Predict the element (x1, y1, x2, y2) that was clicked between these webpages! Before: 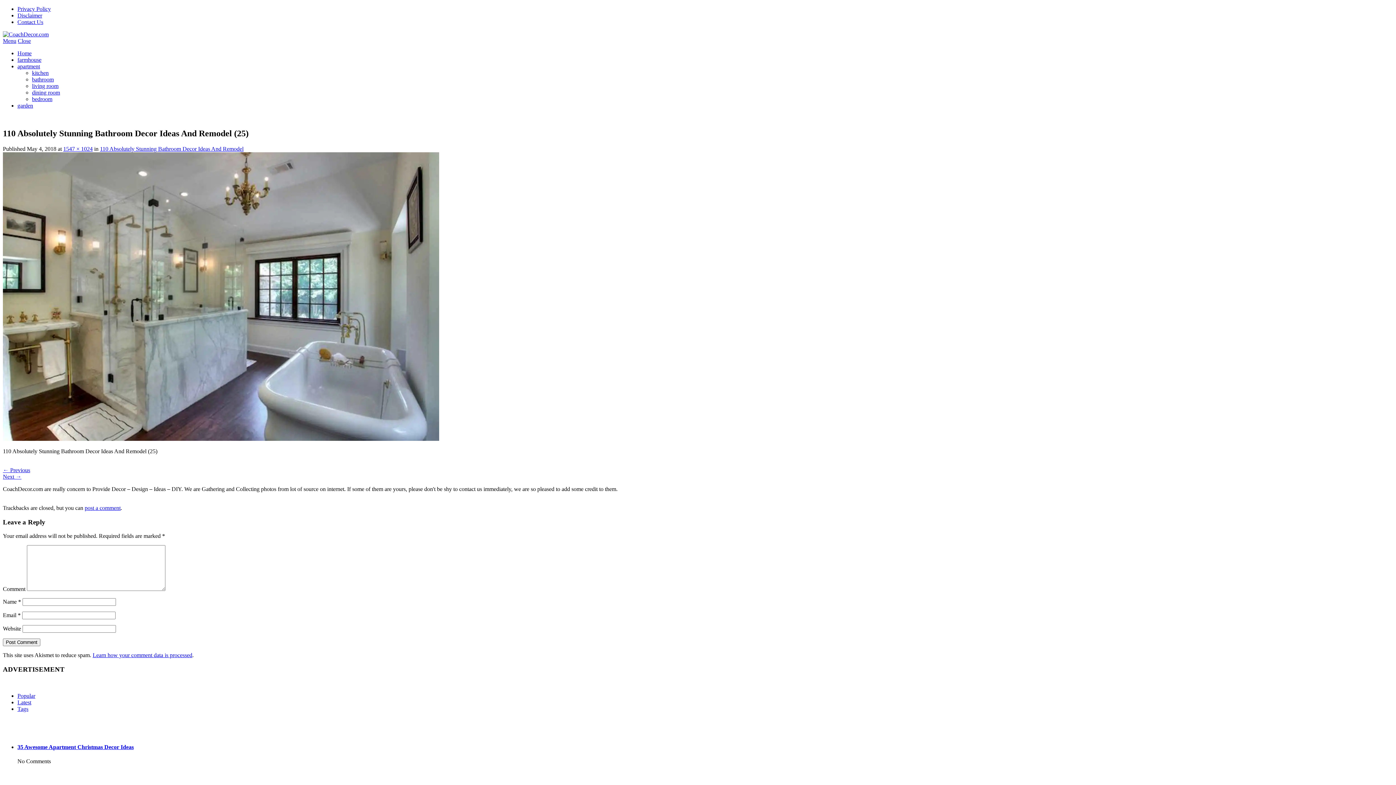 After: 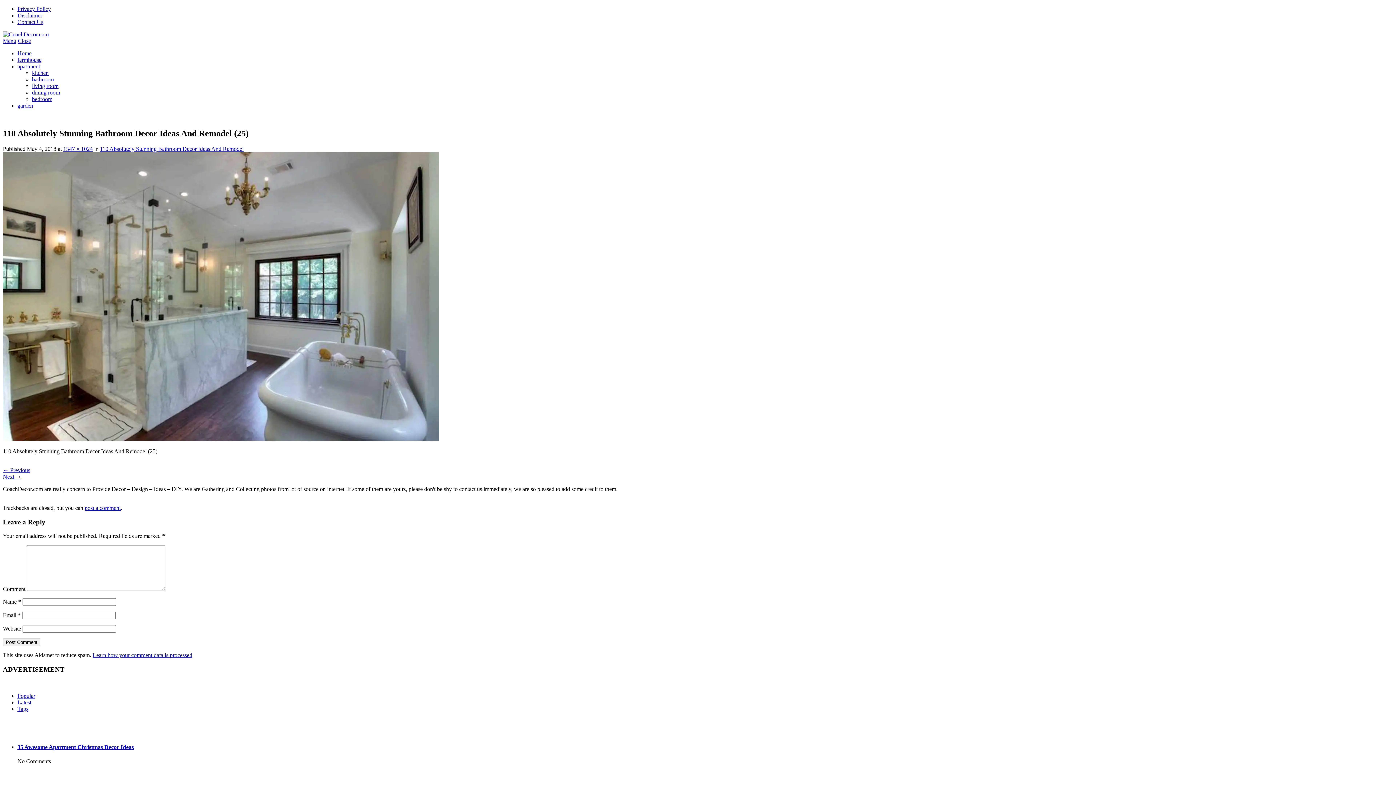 Action: bbox: (92, 652, 192, 658) label: Learn how your comment data is processed